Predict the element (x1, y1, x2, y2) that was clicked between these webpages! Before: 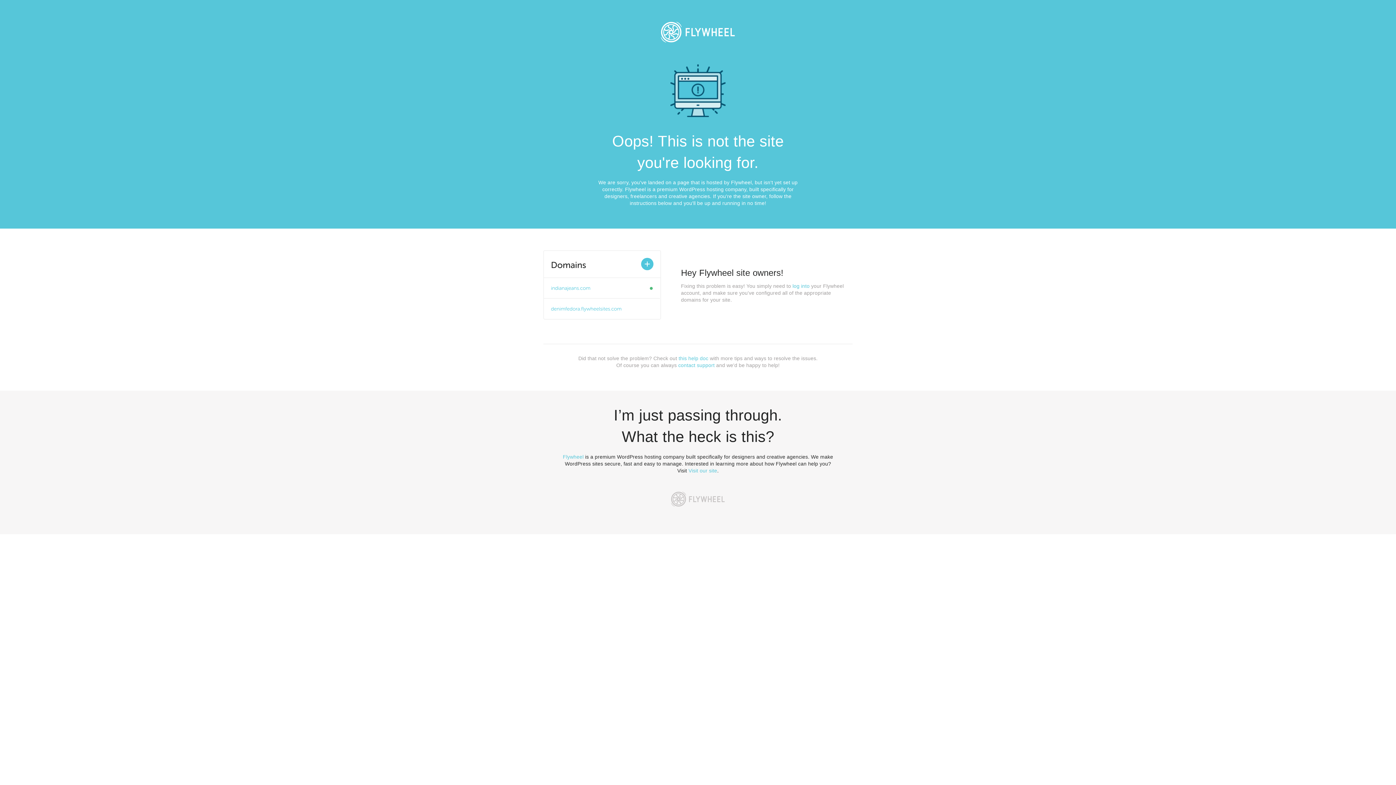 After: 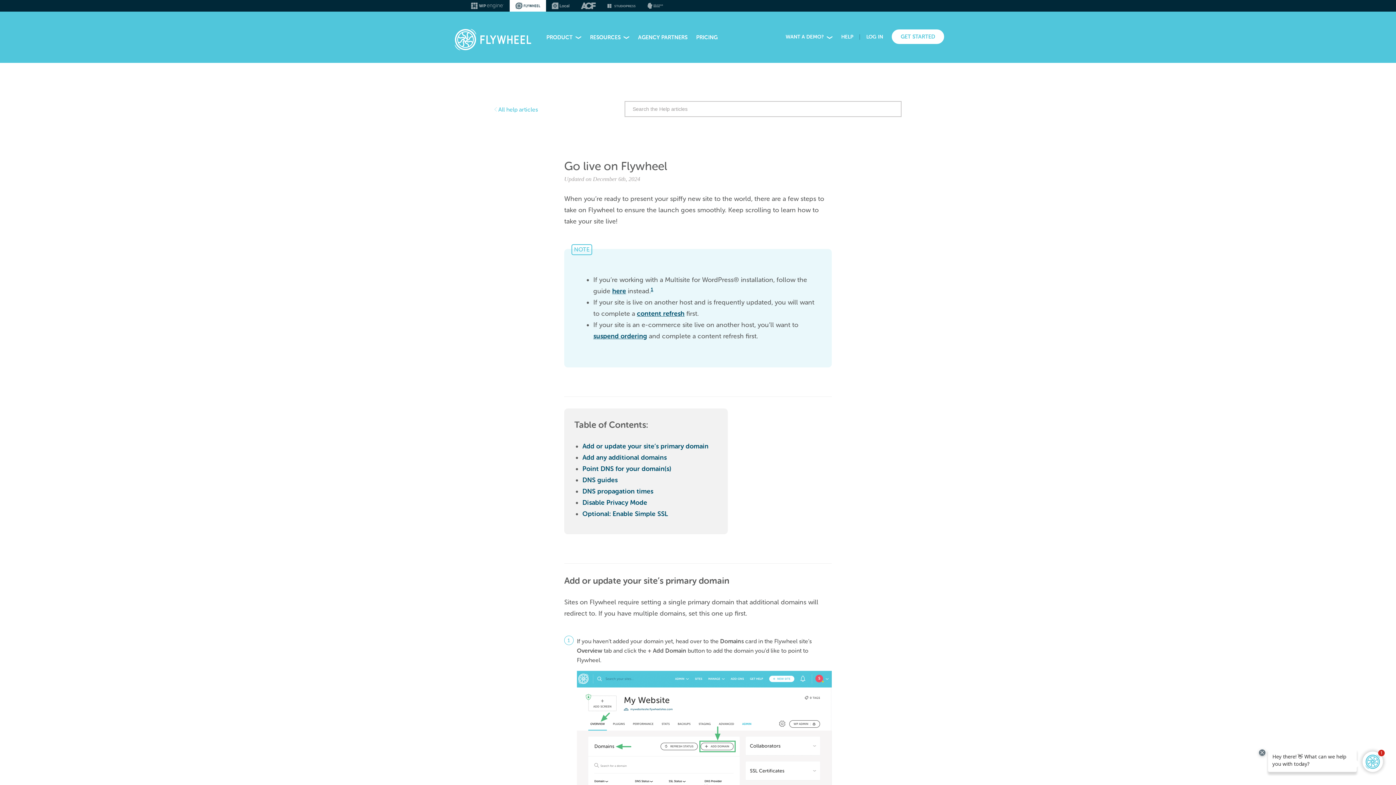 Action: label: this help doc bbox: (678, 355, 708, 361)